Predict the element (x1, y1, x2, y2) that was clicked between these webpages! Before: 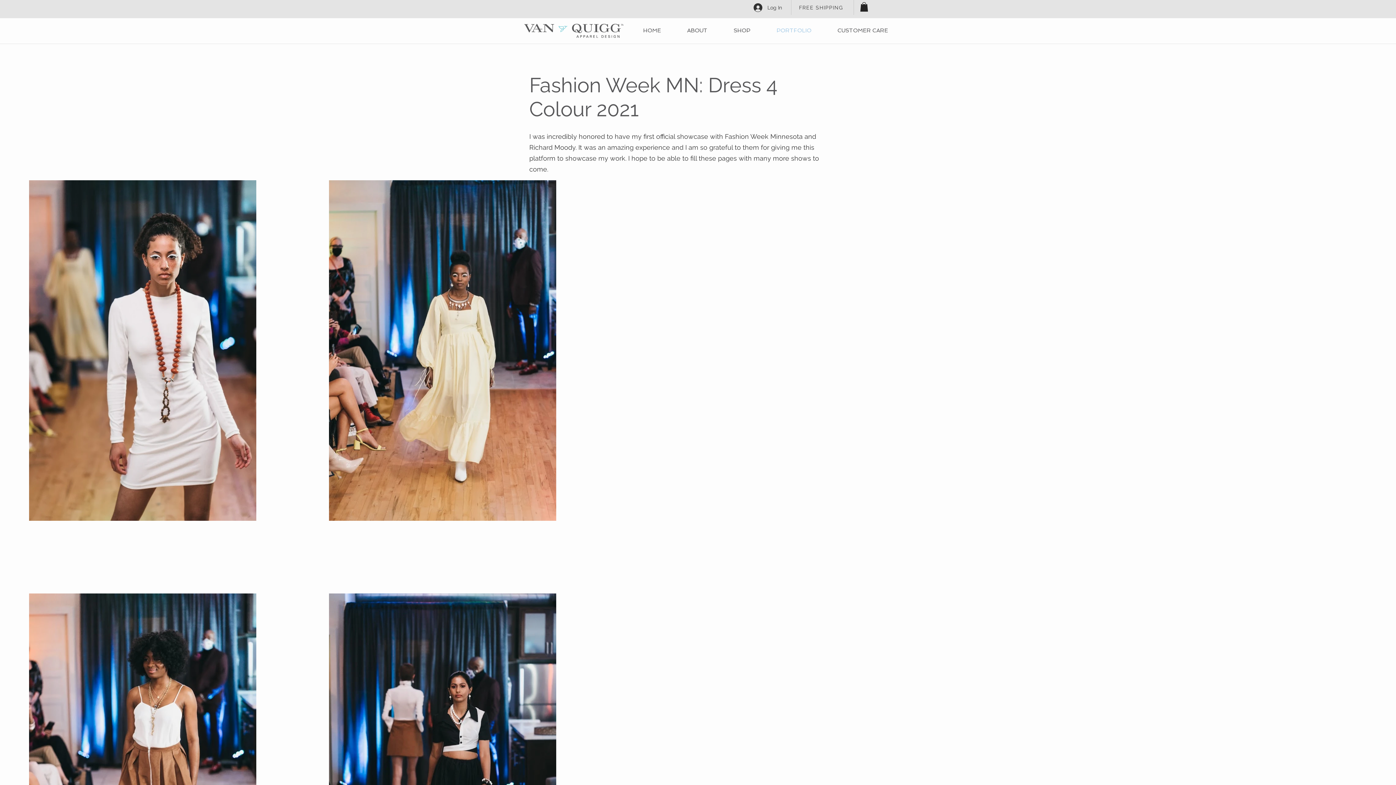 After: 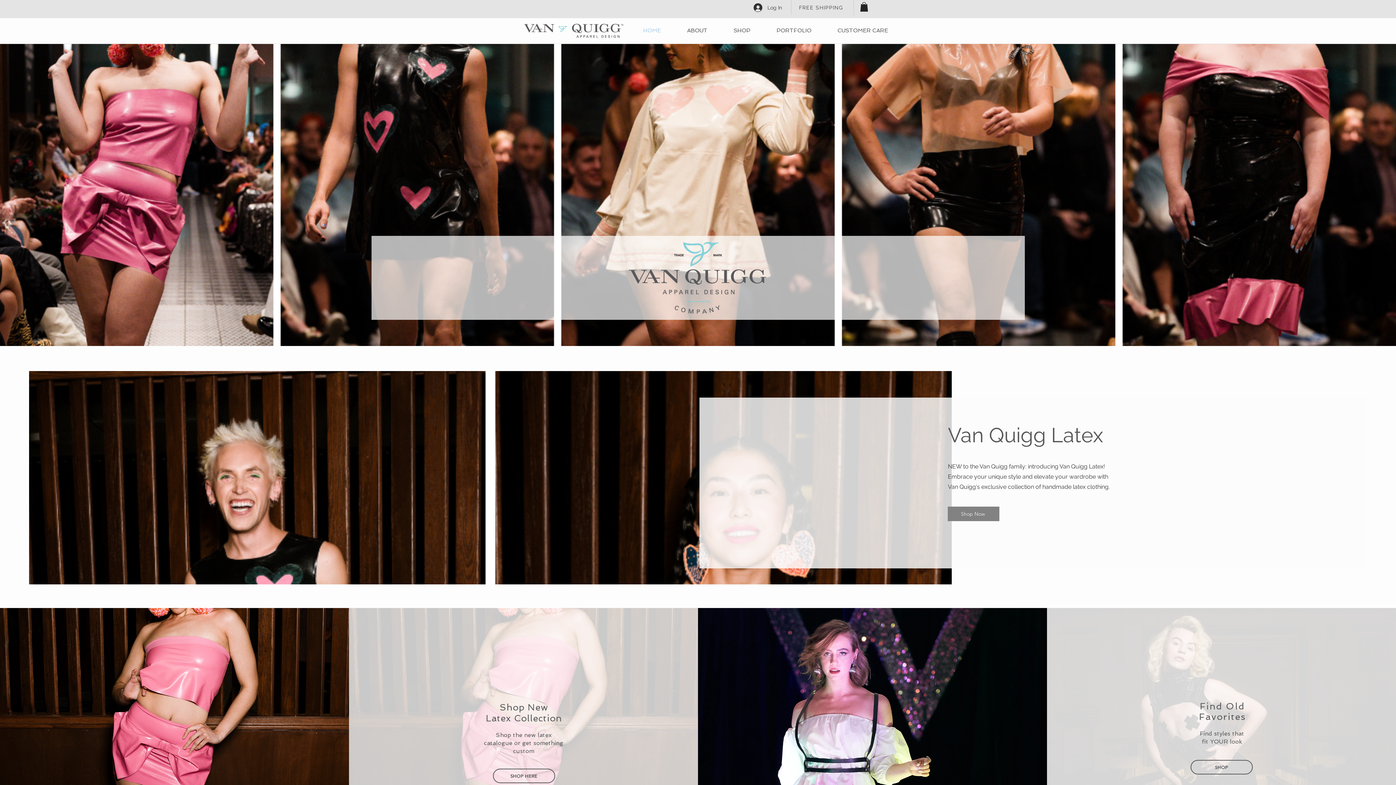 Action: bbox: (524, 23, 623, 37)